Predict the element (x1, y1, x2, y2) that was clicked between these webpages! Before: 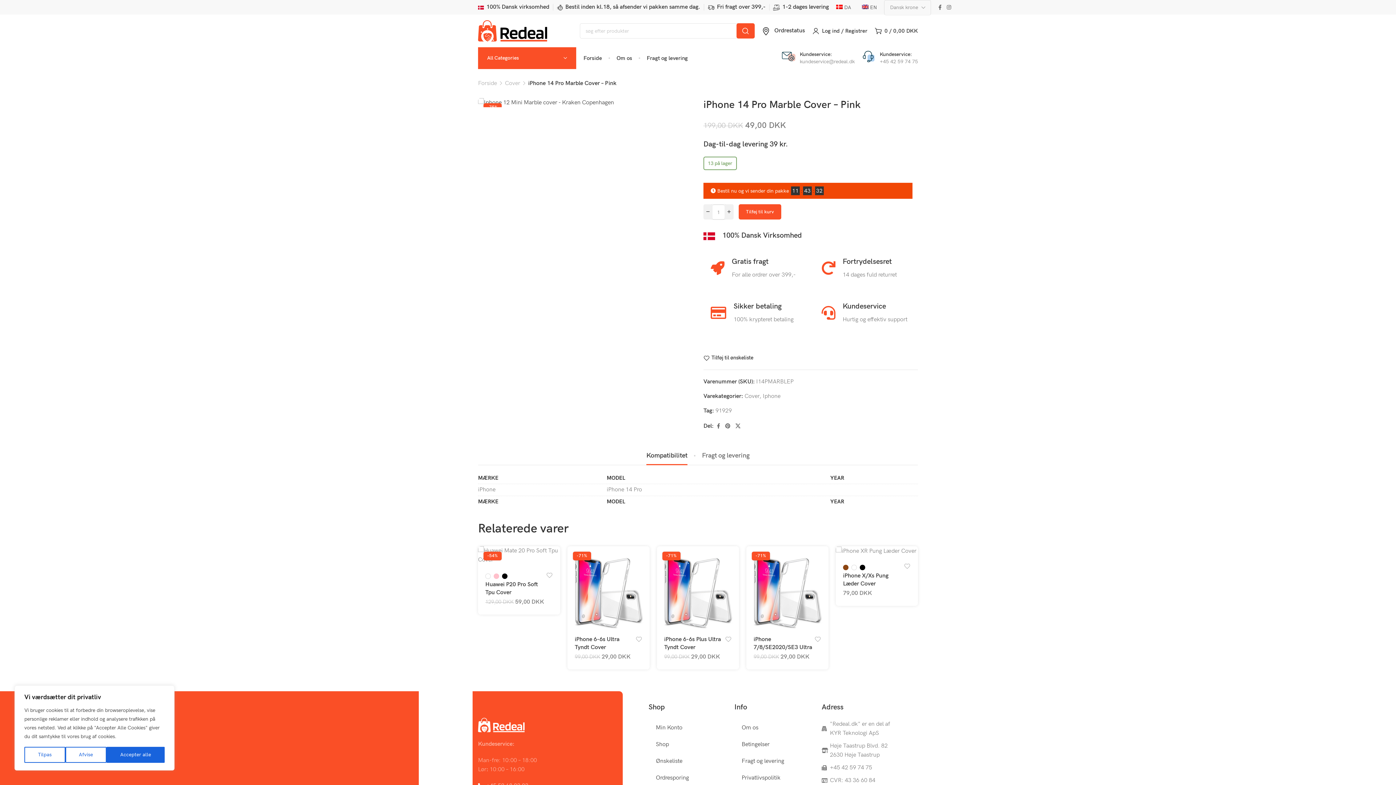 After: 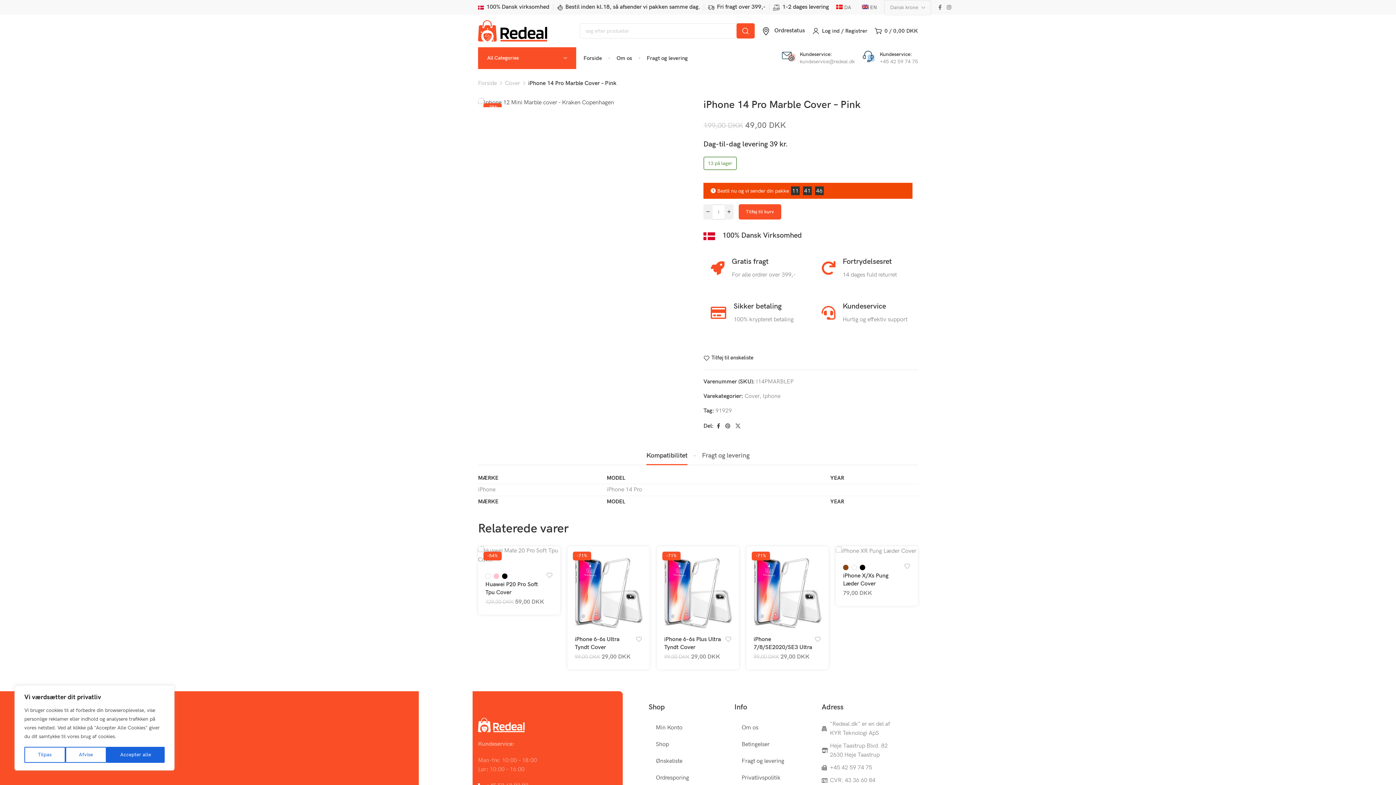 Action: bbox: (714, 421, 722, 432)